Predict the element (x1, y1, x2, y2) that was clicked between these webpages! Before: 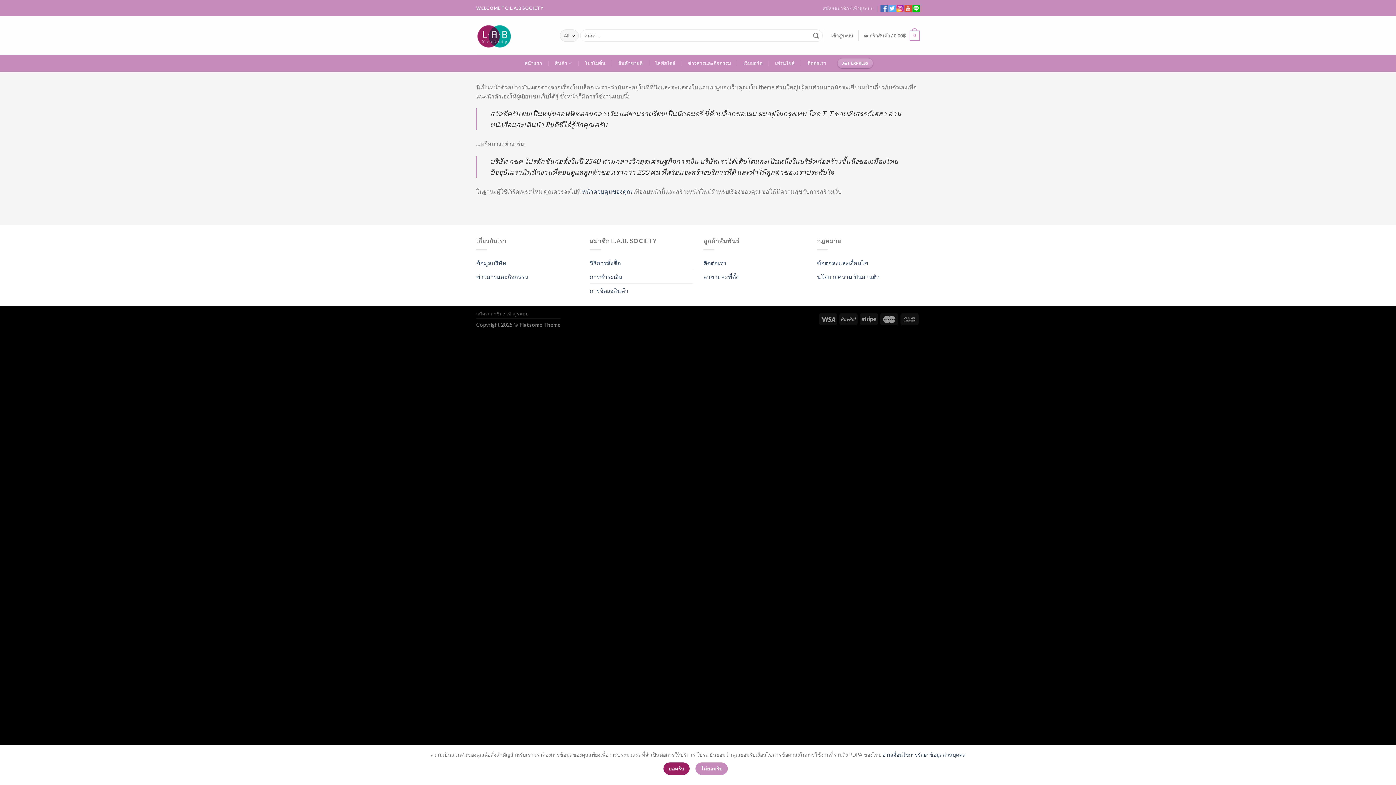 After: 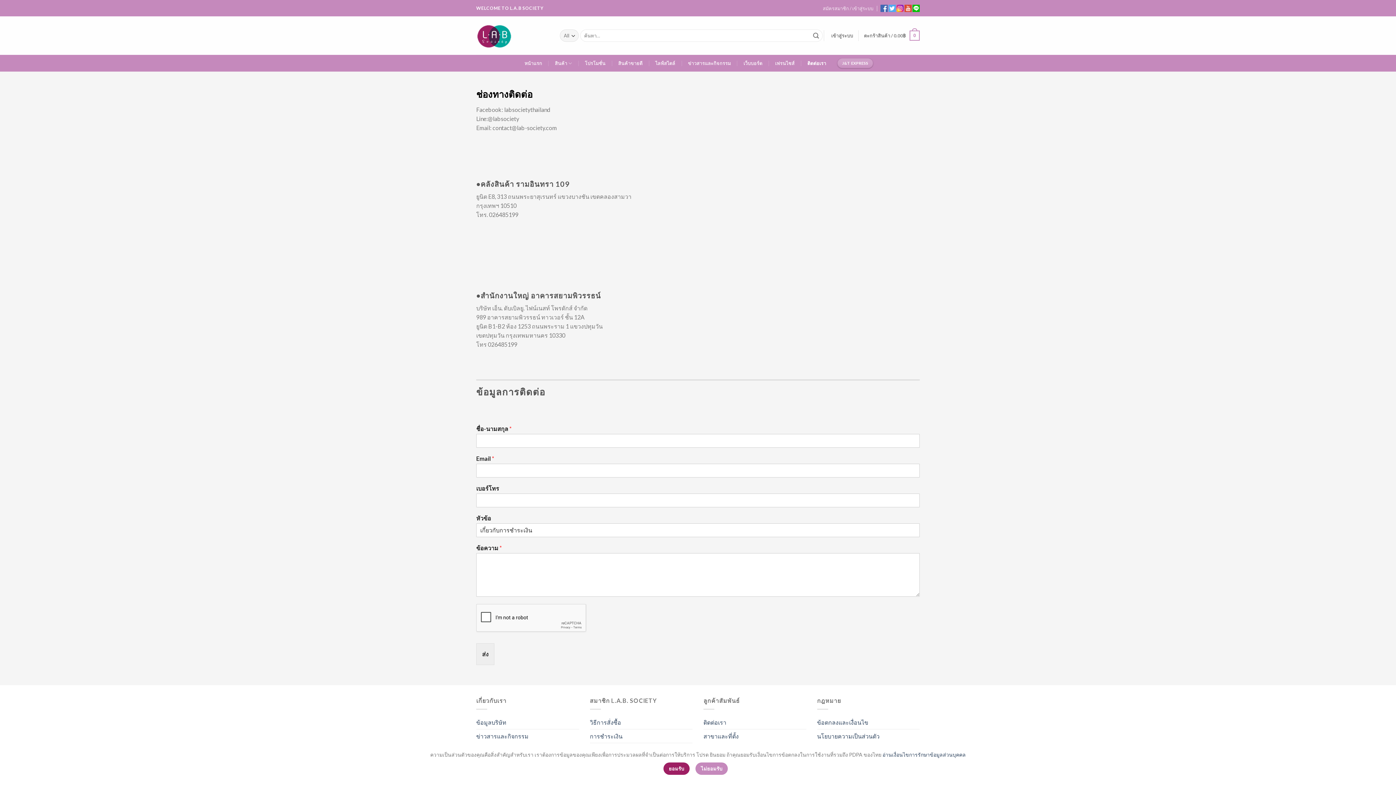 Action: bbox: (703, 270, 738, 283) label: สาขาและที่ตั้ง